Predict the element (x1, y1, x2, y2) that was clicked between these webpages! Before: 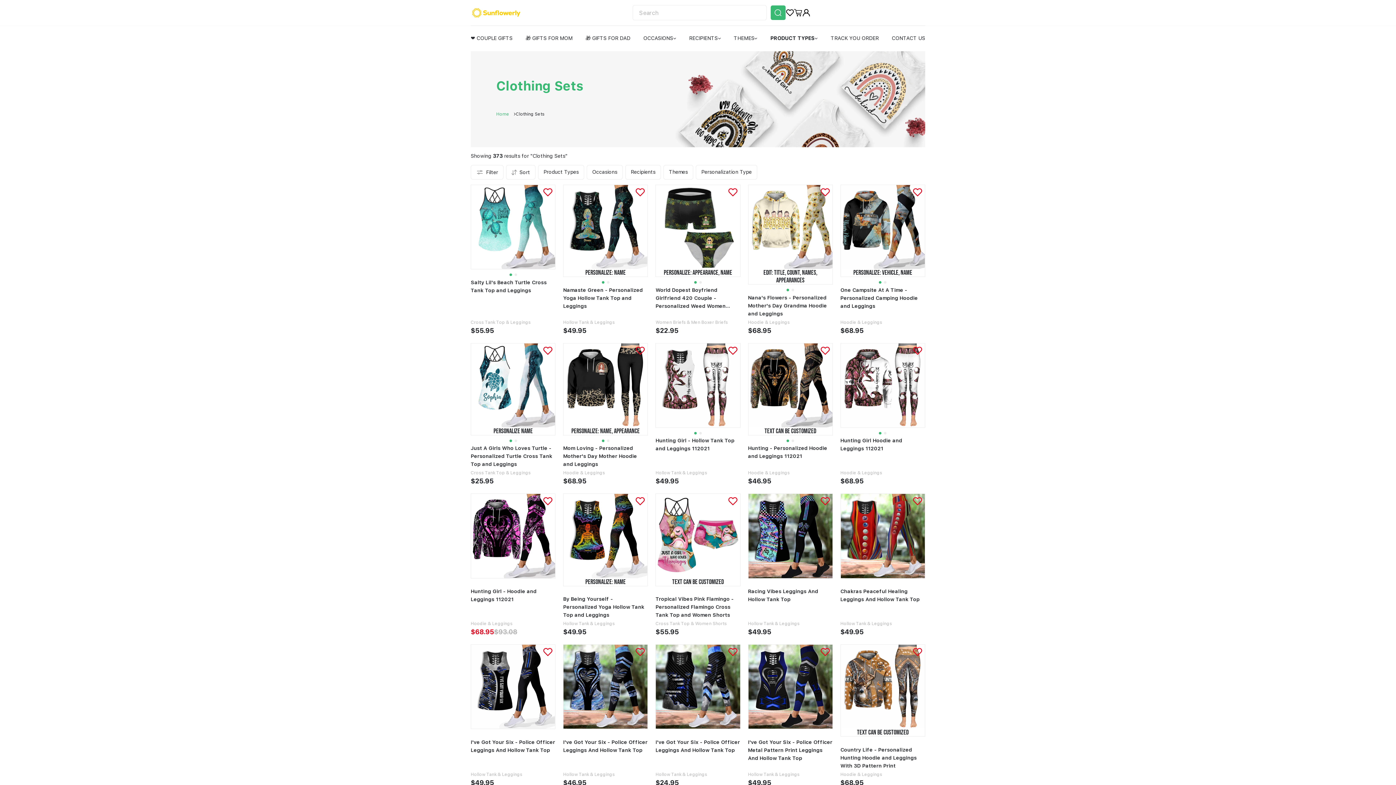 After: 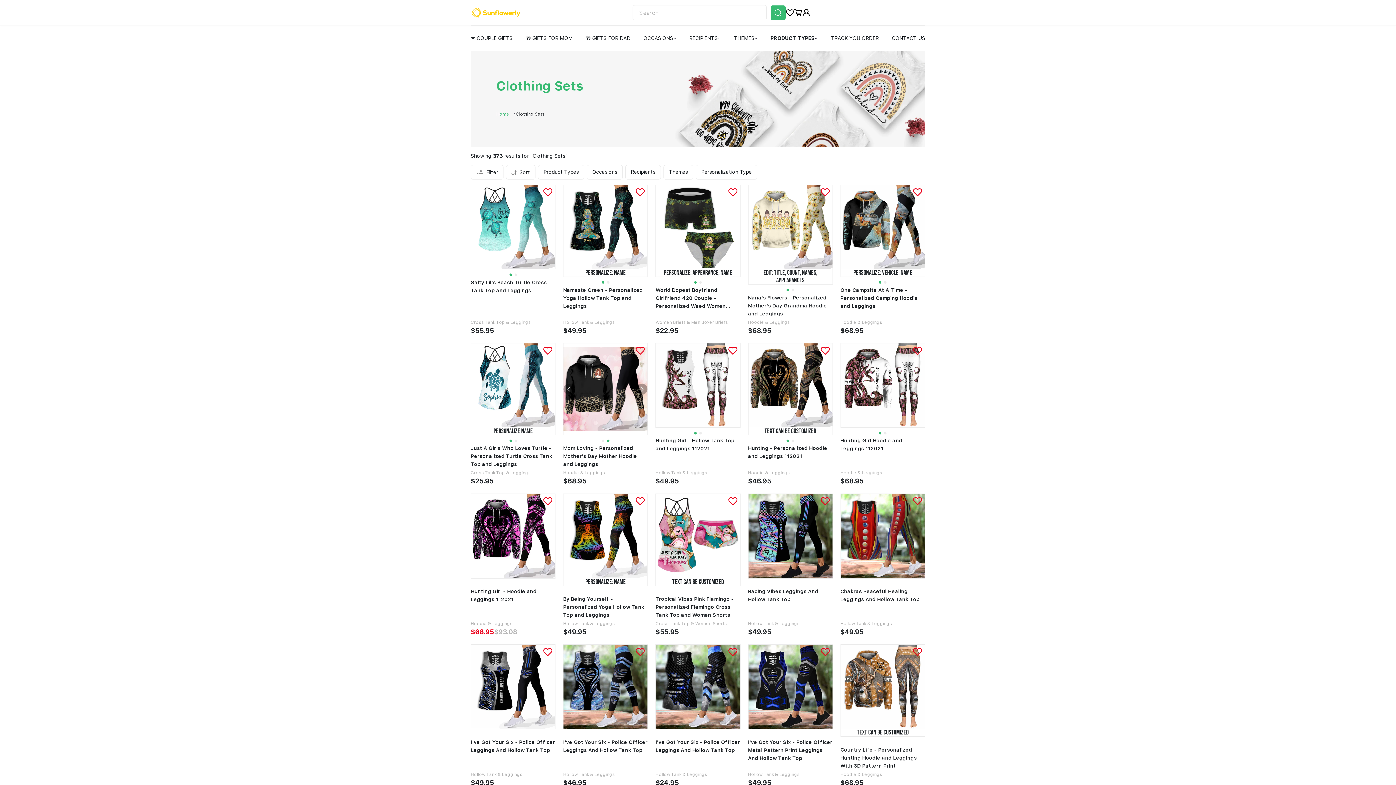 Action: bbox: (605, 437, 610, 444)